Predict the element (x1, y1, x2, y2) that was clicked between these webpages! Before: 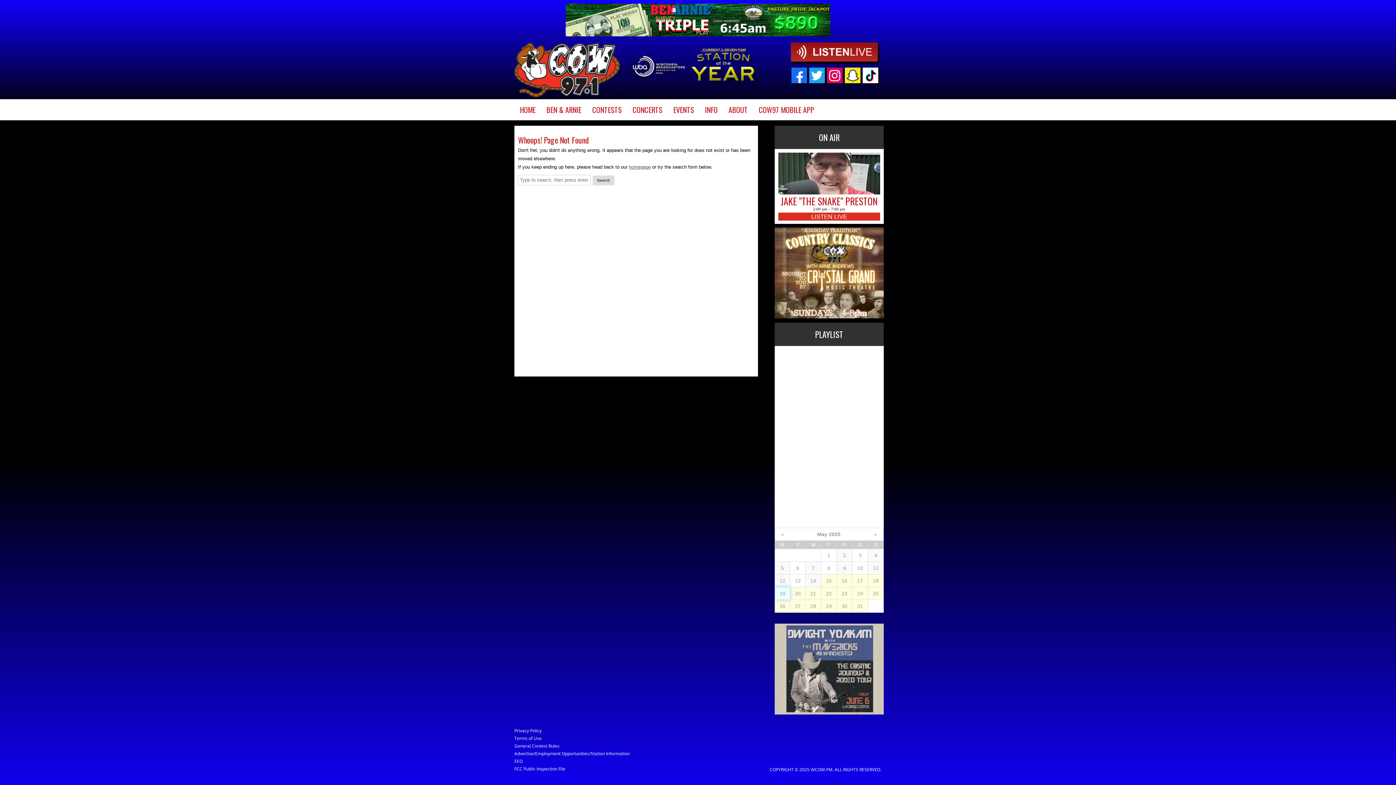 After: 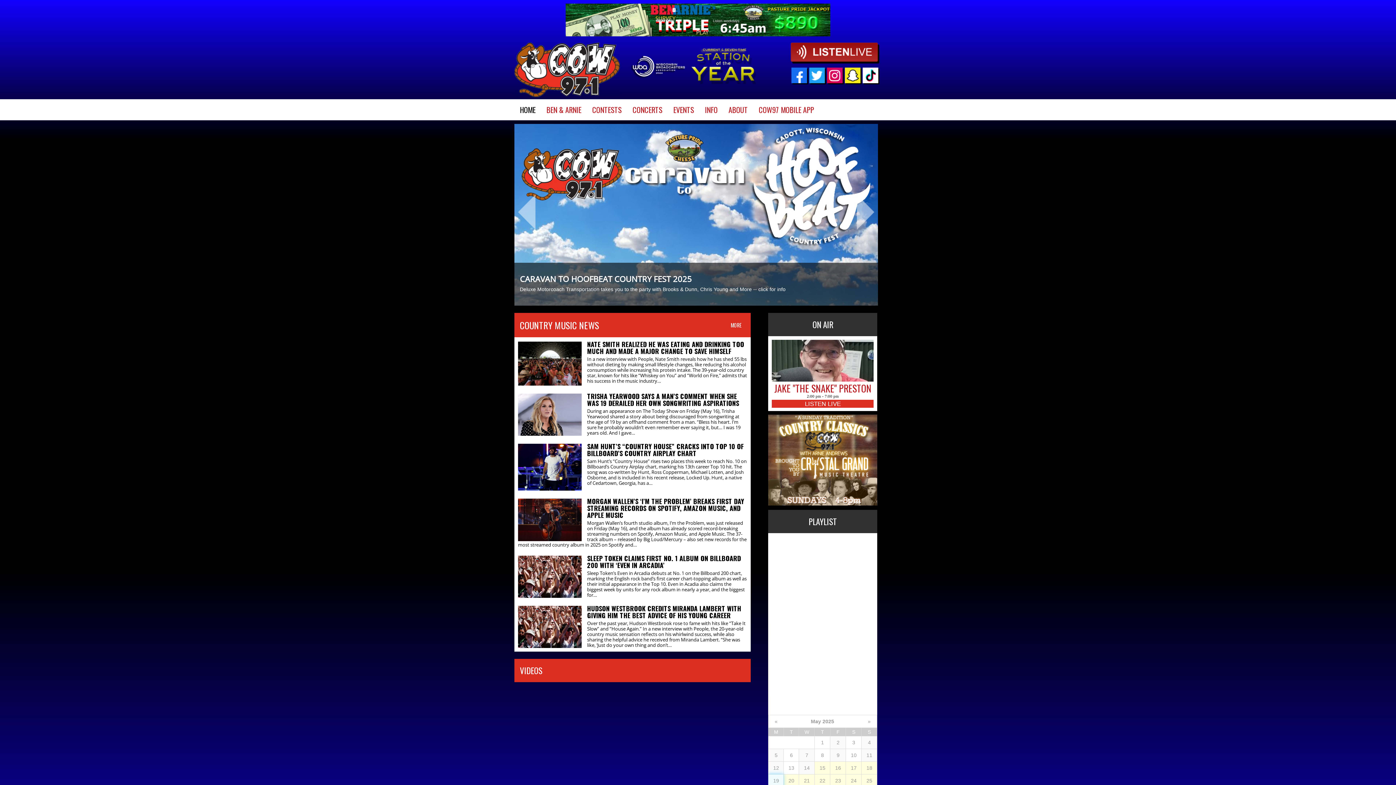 Action: bbox: (514, 92, 620, 98)